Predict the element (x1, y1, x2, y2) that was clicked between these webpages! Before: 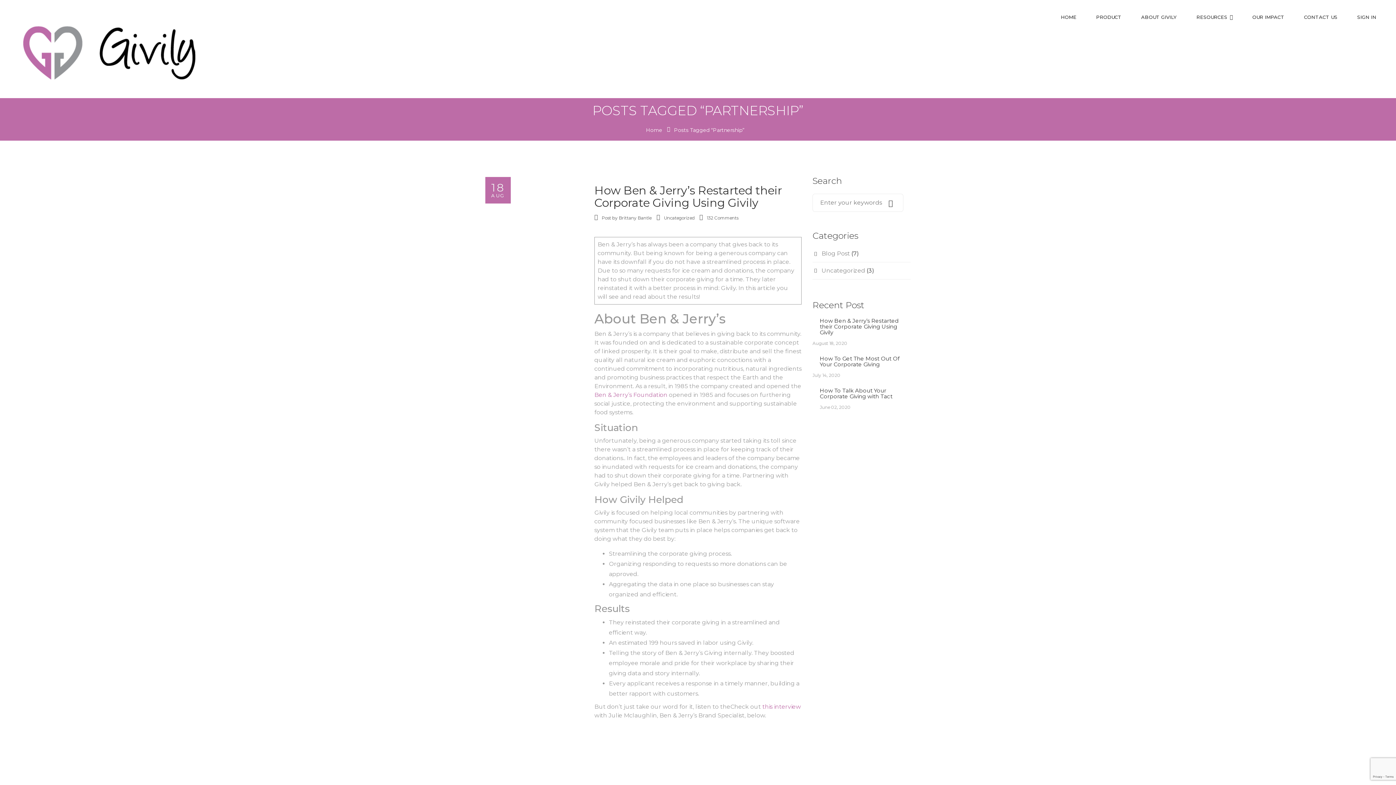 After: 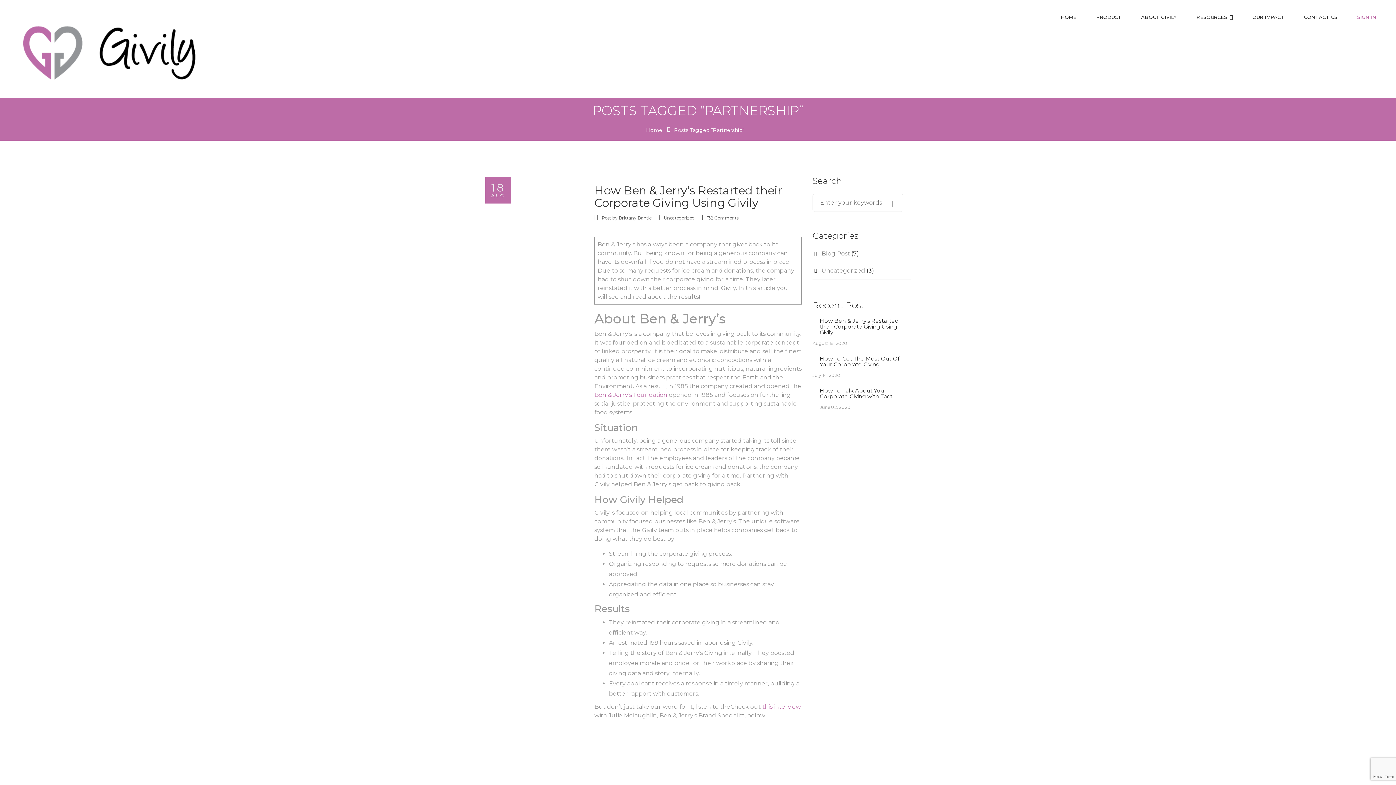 Action: bbox: (1348, 0, 1394, 27) label: SIGN IN